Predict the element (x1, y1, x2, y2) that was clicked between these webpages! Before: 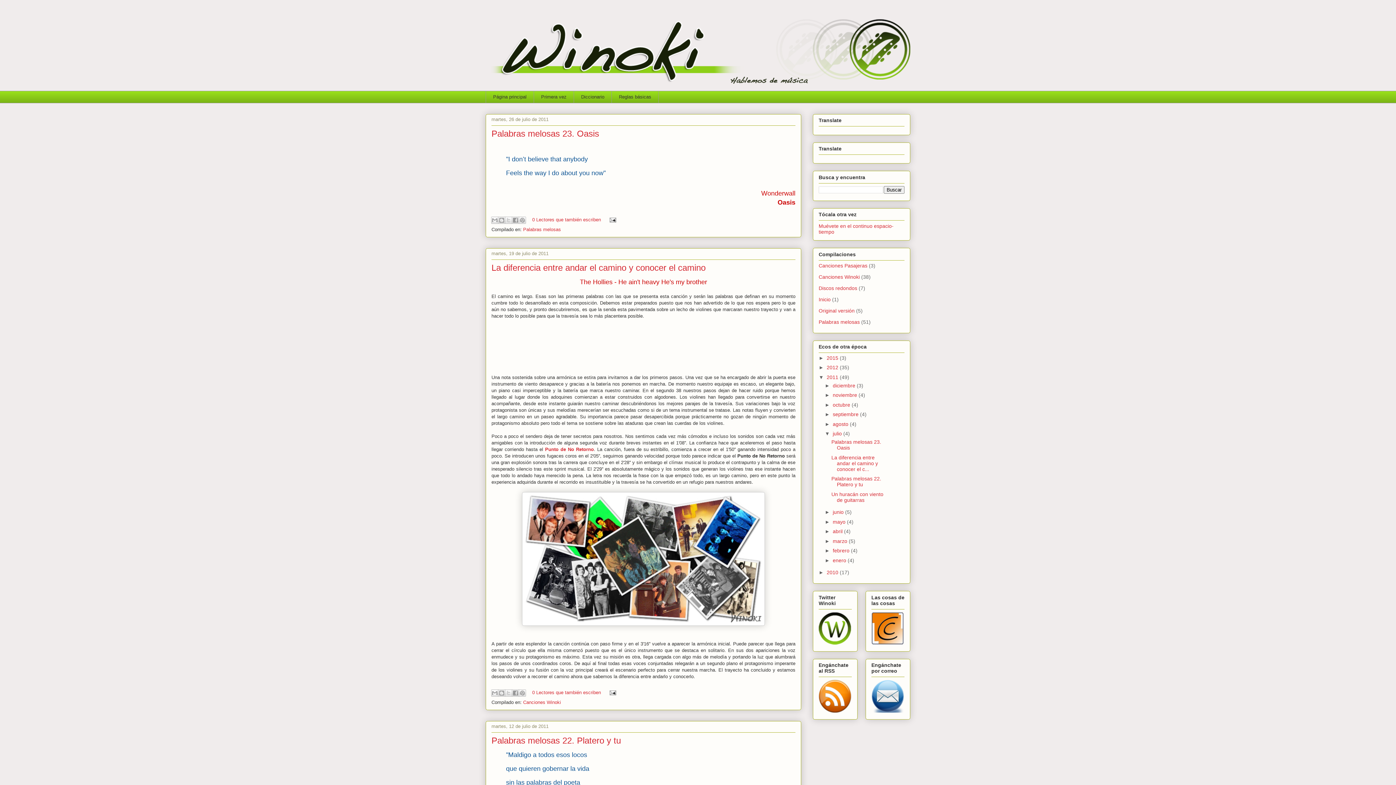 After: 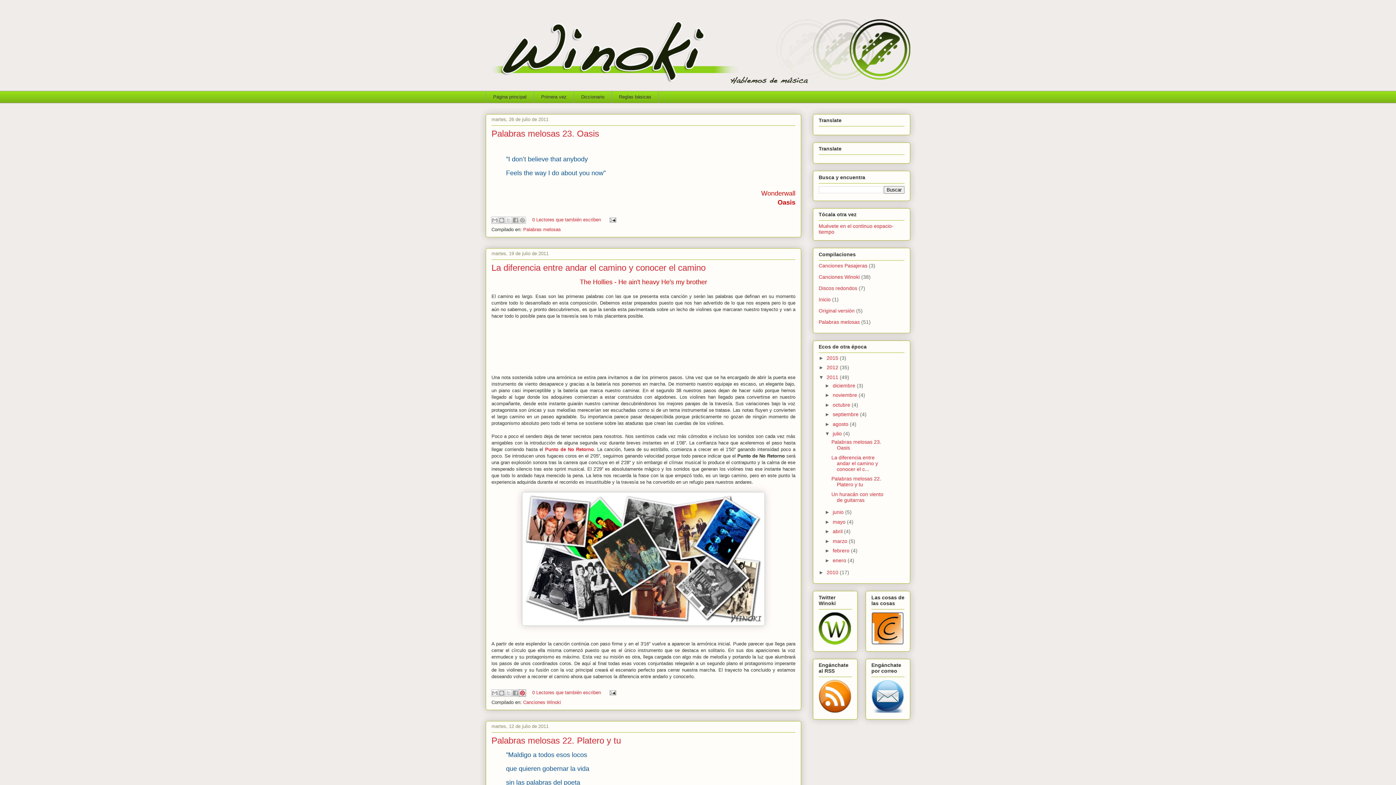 Action: label: Compartir en Pinterest bbox: (518, 689, 526, 696)